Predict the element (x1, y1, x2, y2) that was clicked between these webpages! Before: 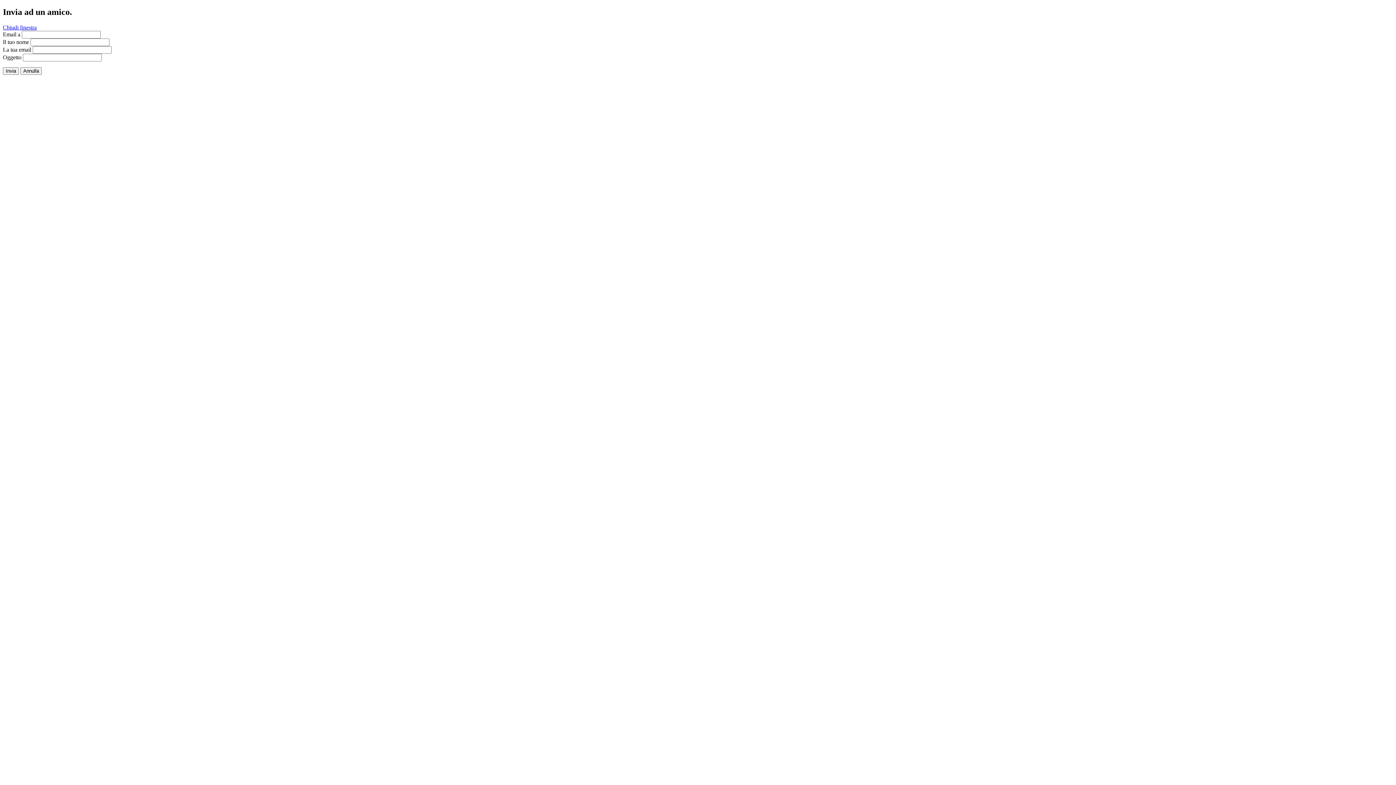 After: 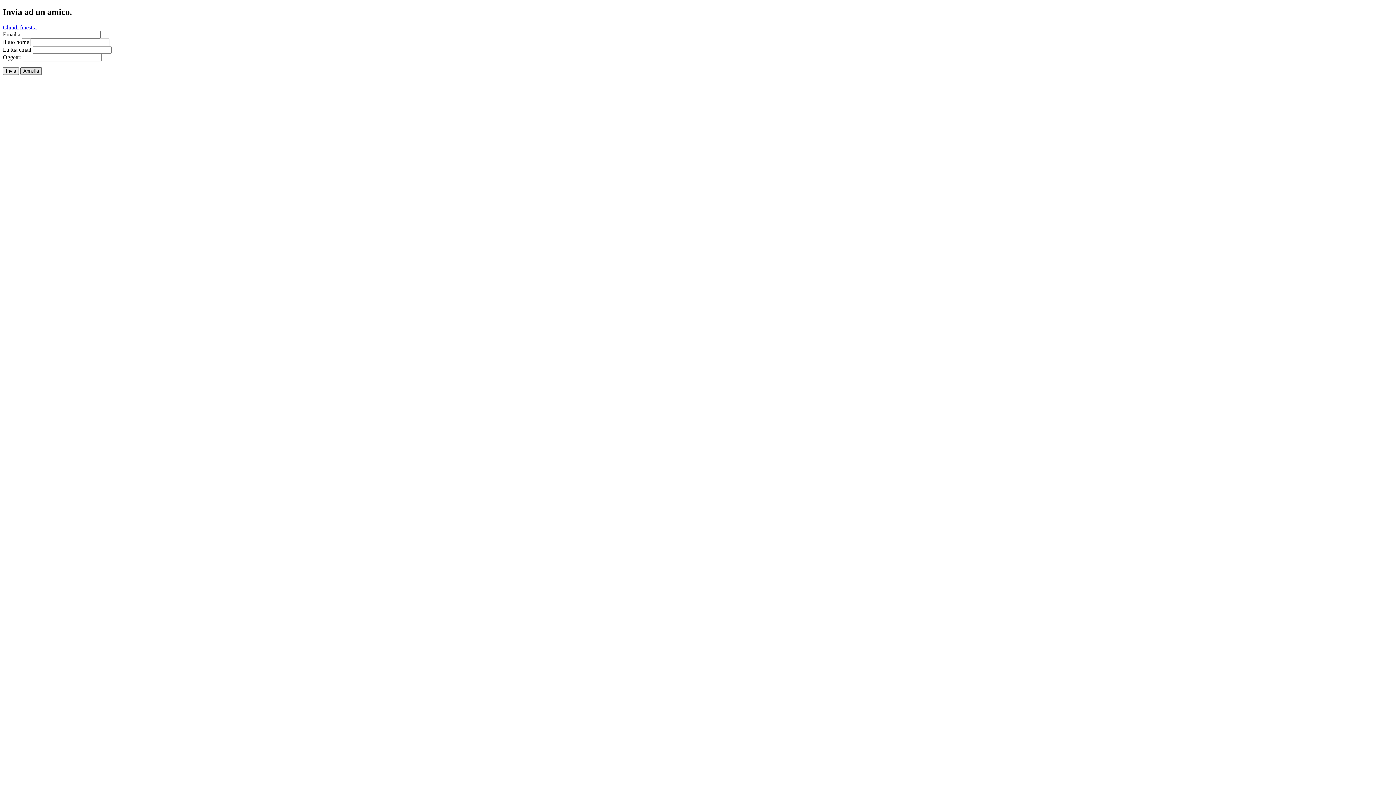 Action: label: Annulla bbox: (20, 67, 41, 74)